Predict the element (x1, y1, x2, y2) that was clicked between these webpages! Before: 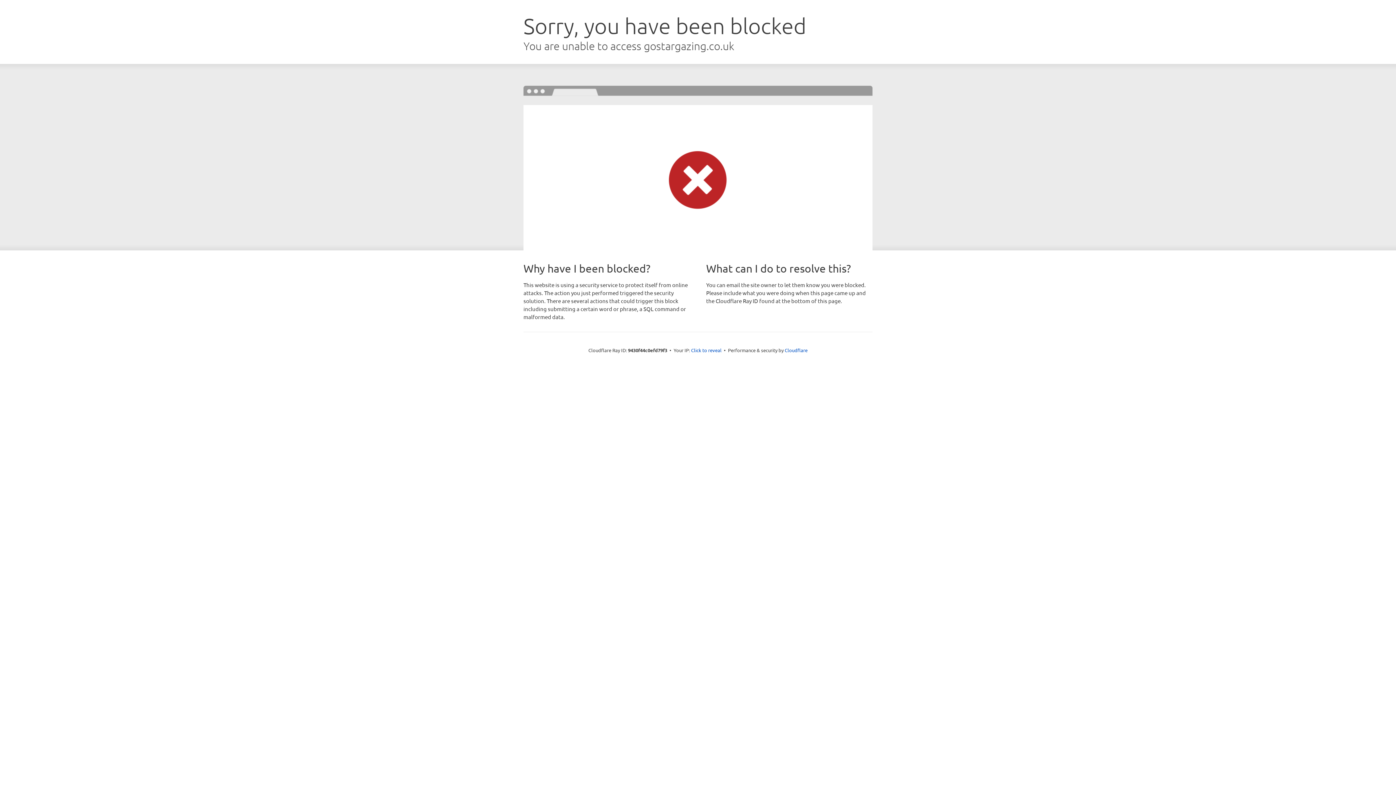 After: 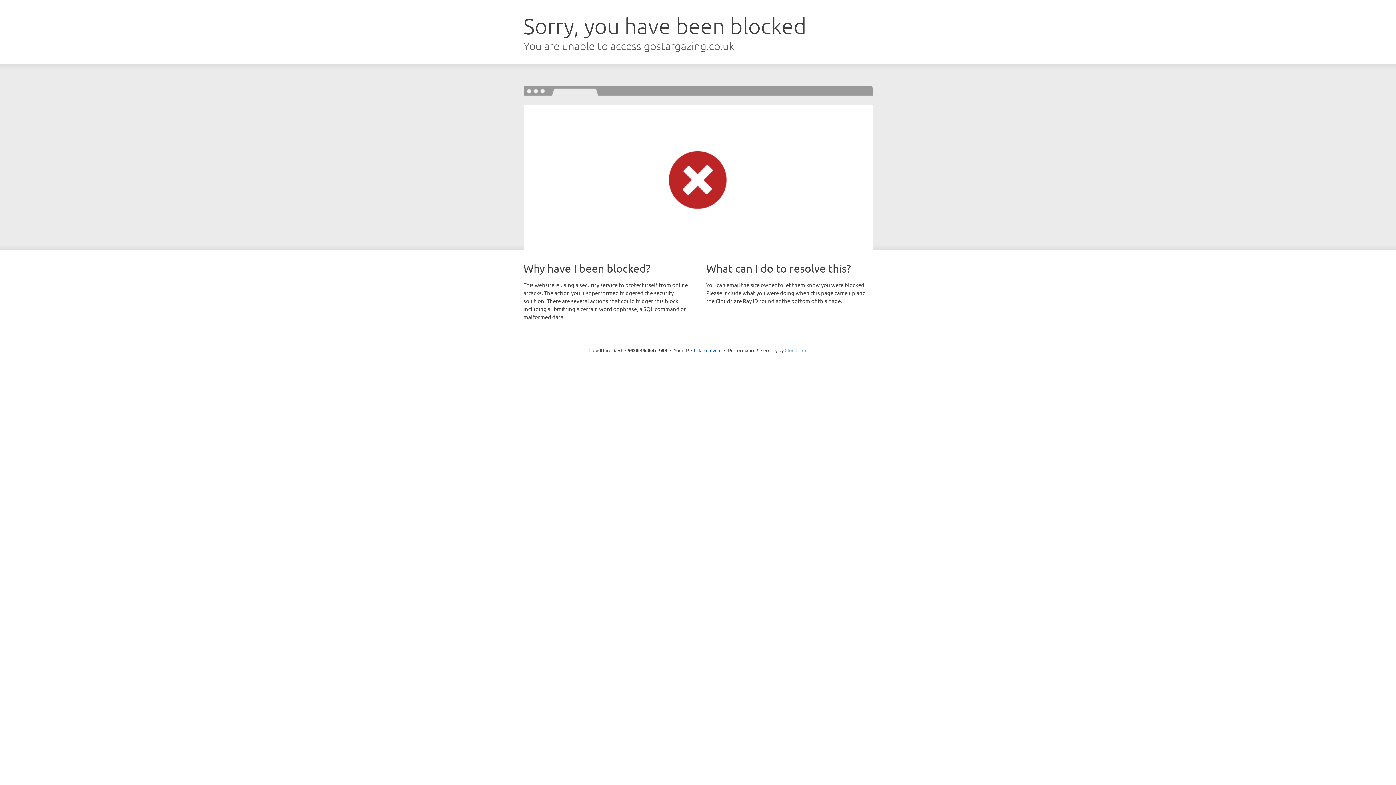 Action: bbox: (784, 347, 807, 353) label: Cloudflare